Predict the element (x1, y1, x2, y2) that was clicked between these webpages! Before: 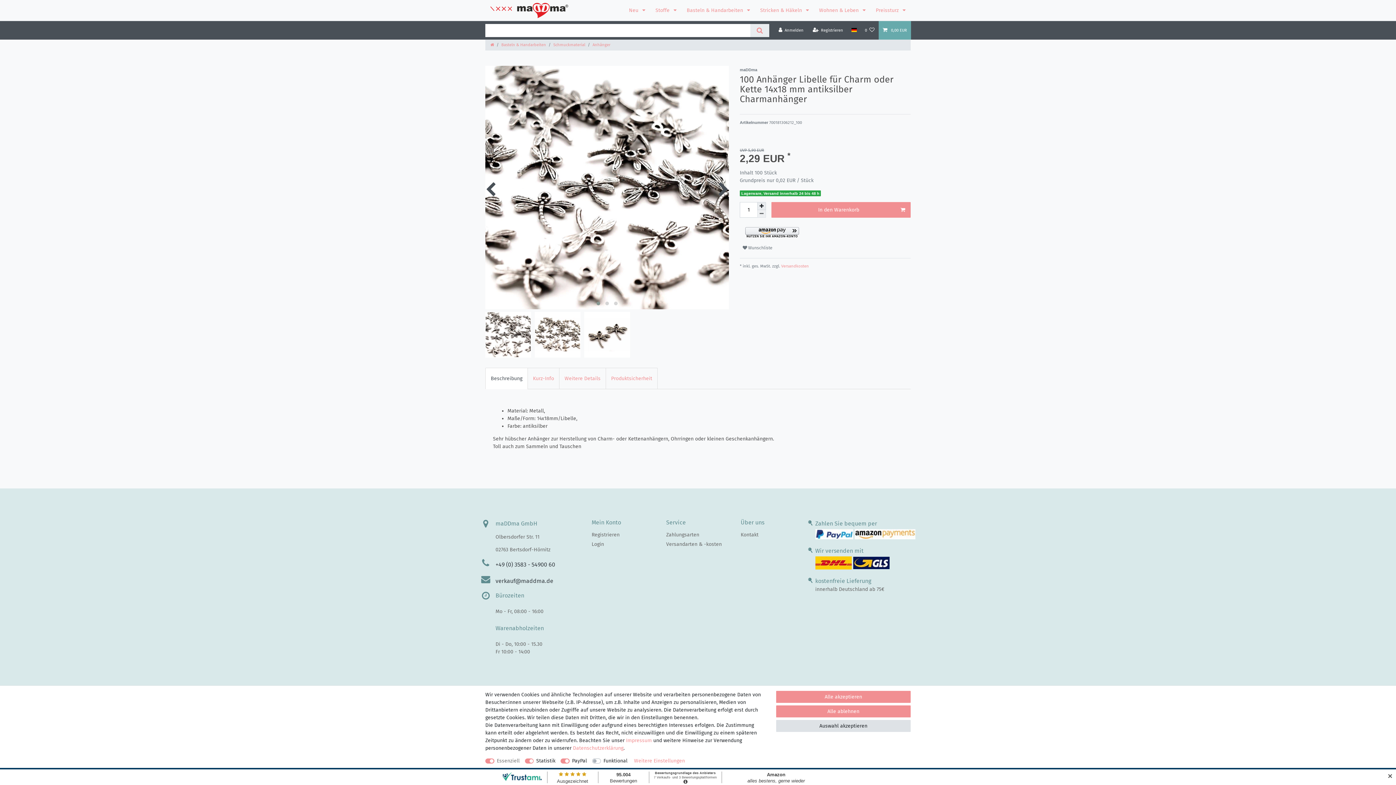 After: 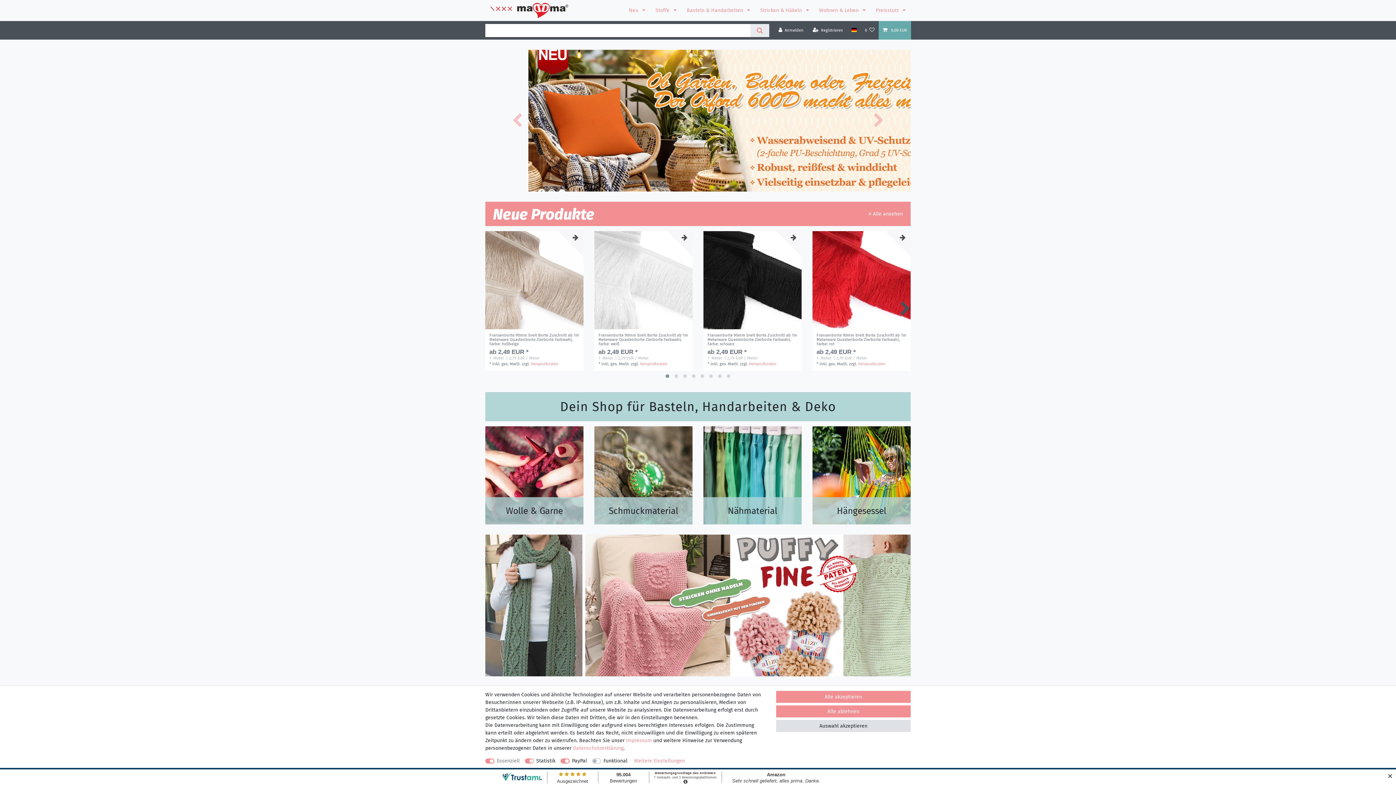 Action: label:   bbox: (490, 0, 543, 20)